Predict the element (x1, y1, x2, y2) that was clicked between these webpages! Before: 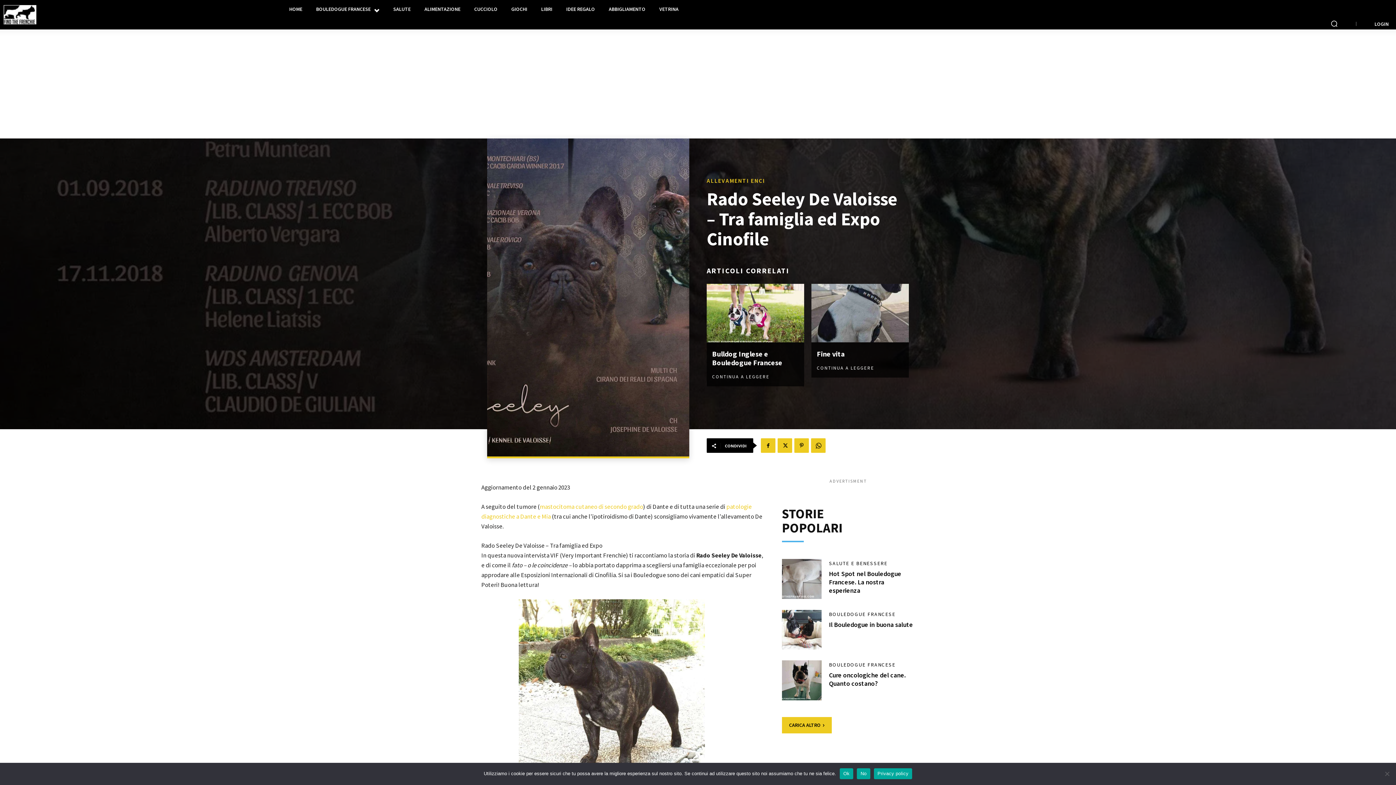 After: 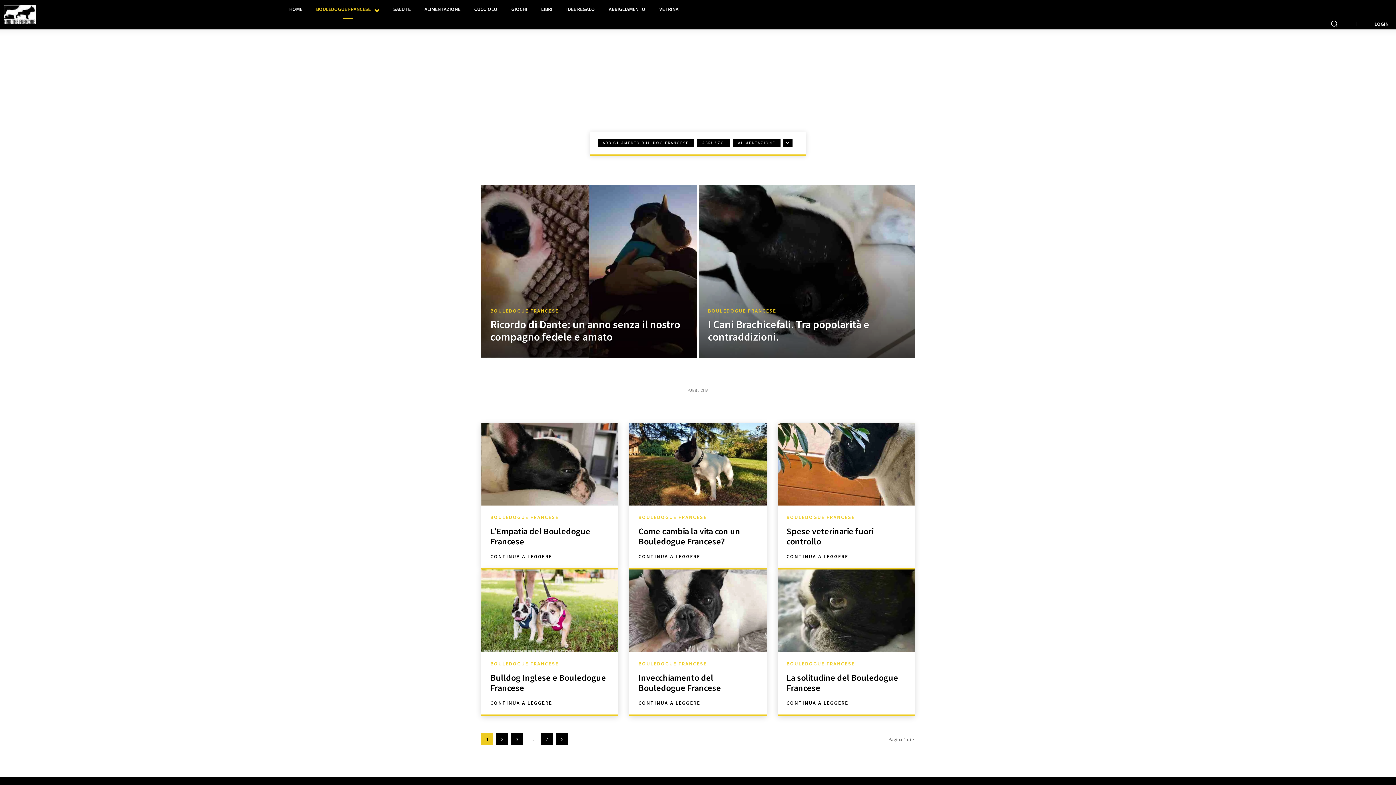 Action: bbox: (829, 611, 895, 616) label: BOULEDOGUE FRANCESE